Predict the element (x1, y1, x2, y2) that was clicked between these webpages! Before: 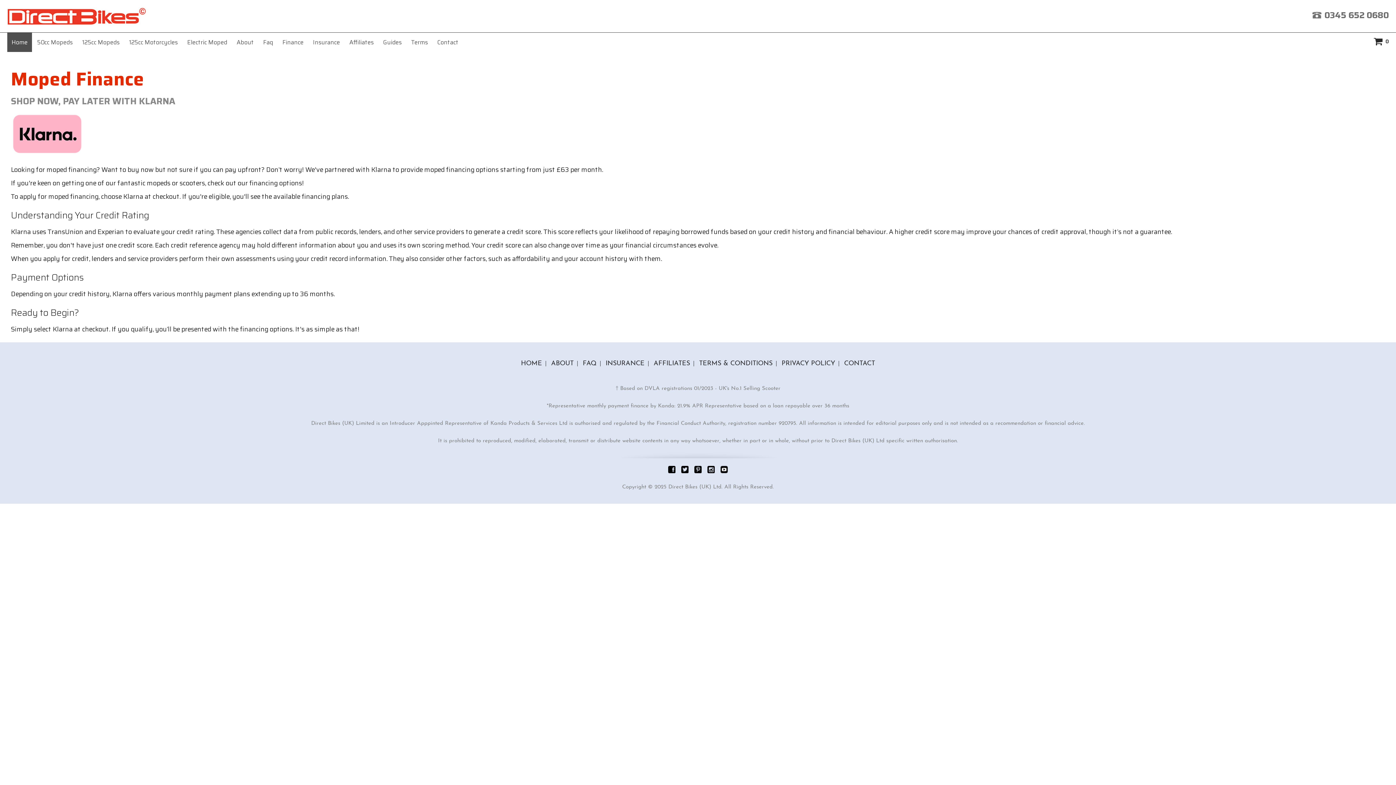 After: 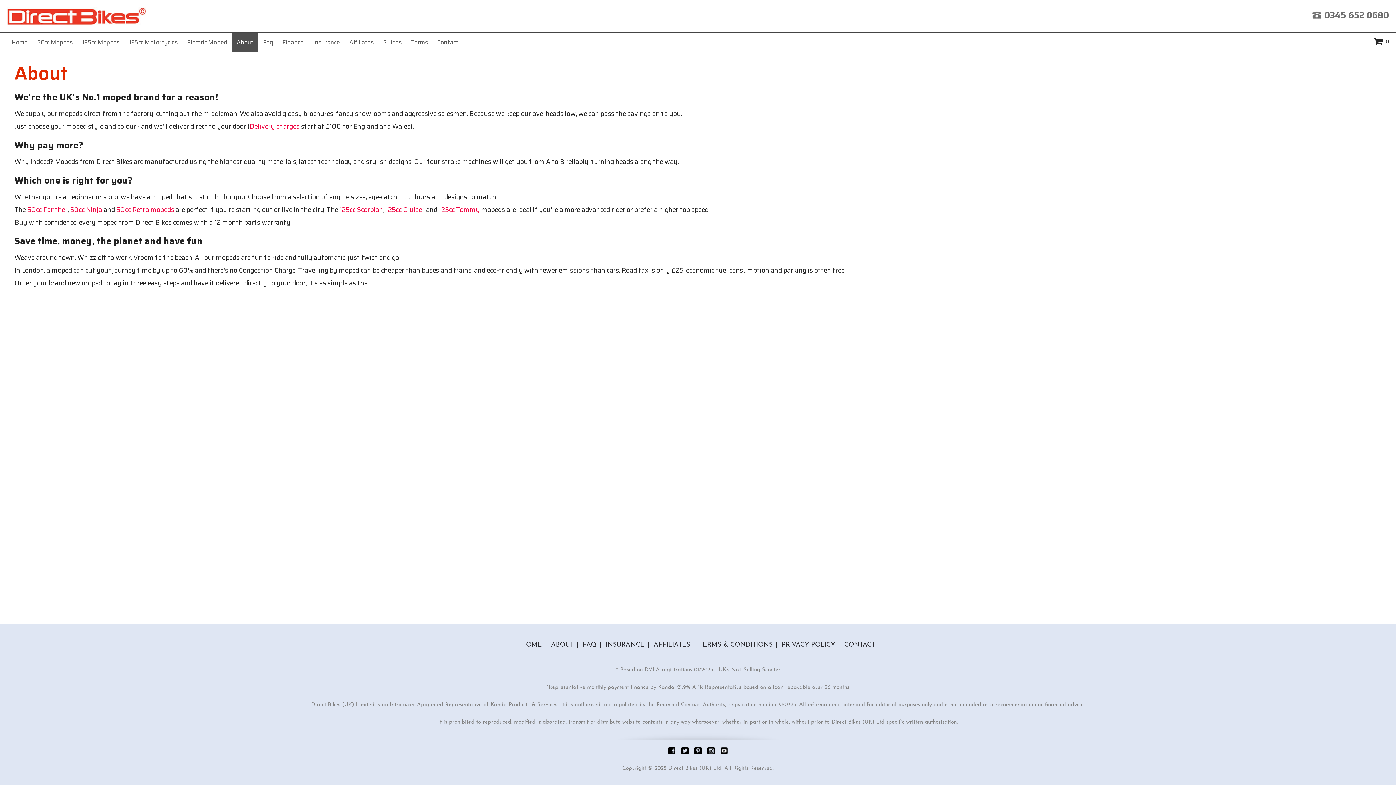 Action: bbox: (232, 32, 258, 52) label: About